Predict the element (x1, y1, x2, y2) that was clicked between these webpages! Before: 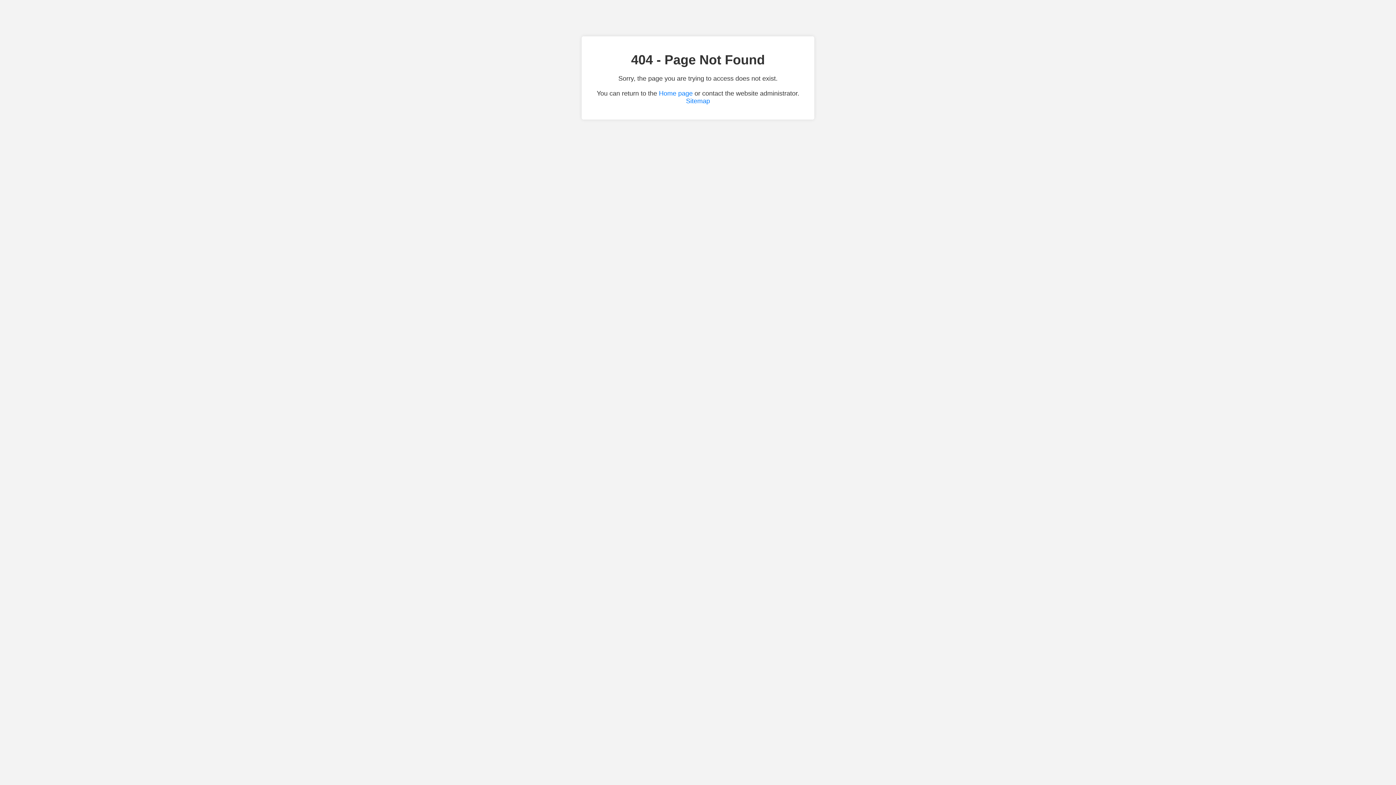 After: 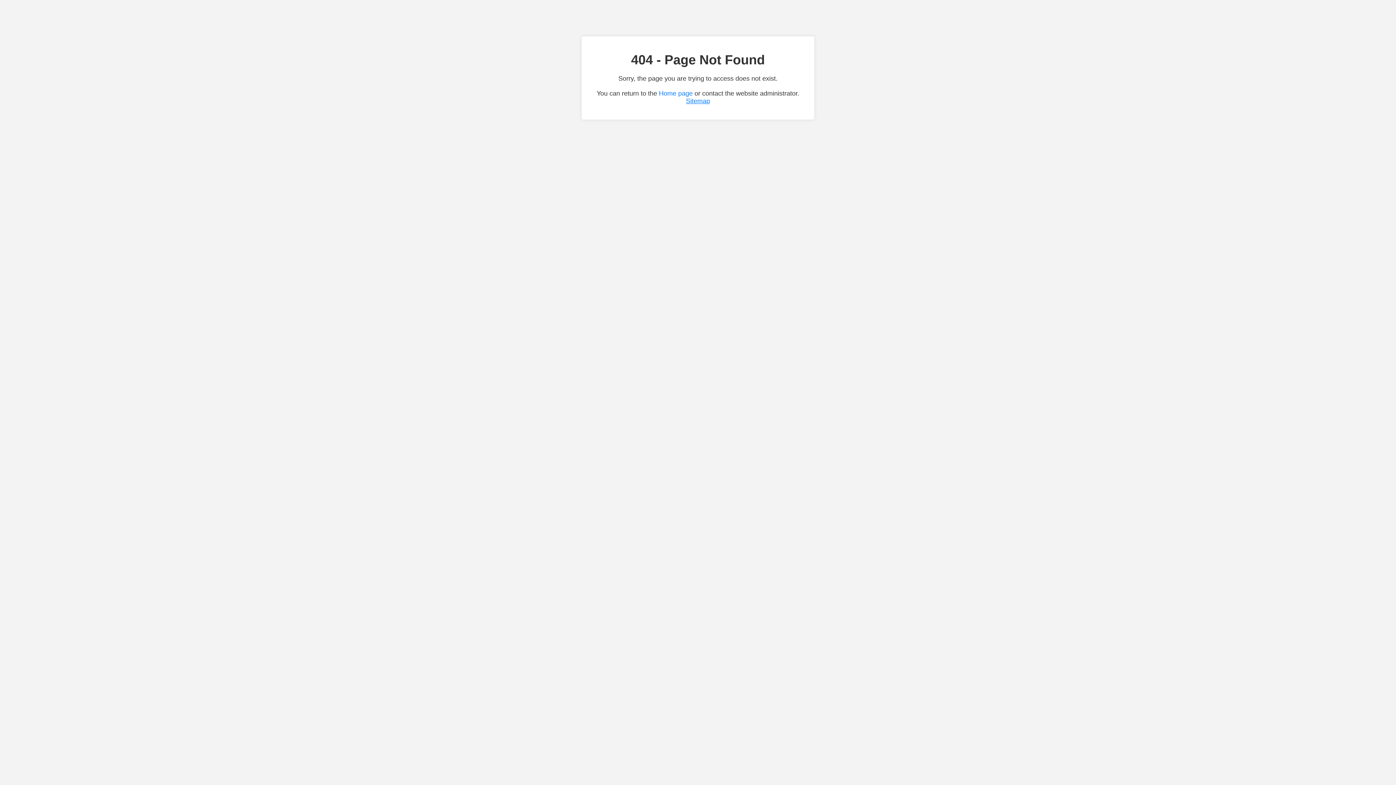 Action: bbox: (686, 97, 710, 104) label: Sitemap